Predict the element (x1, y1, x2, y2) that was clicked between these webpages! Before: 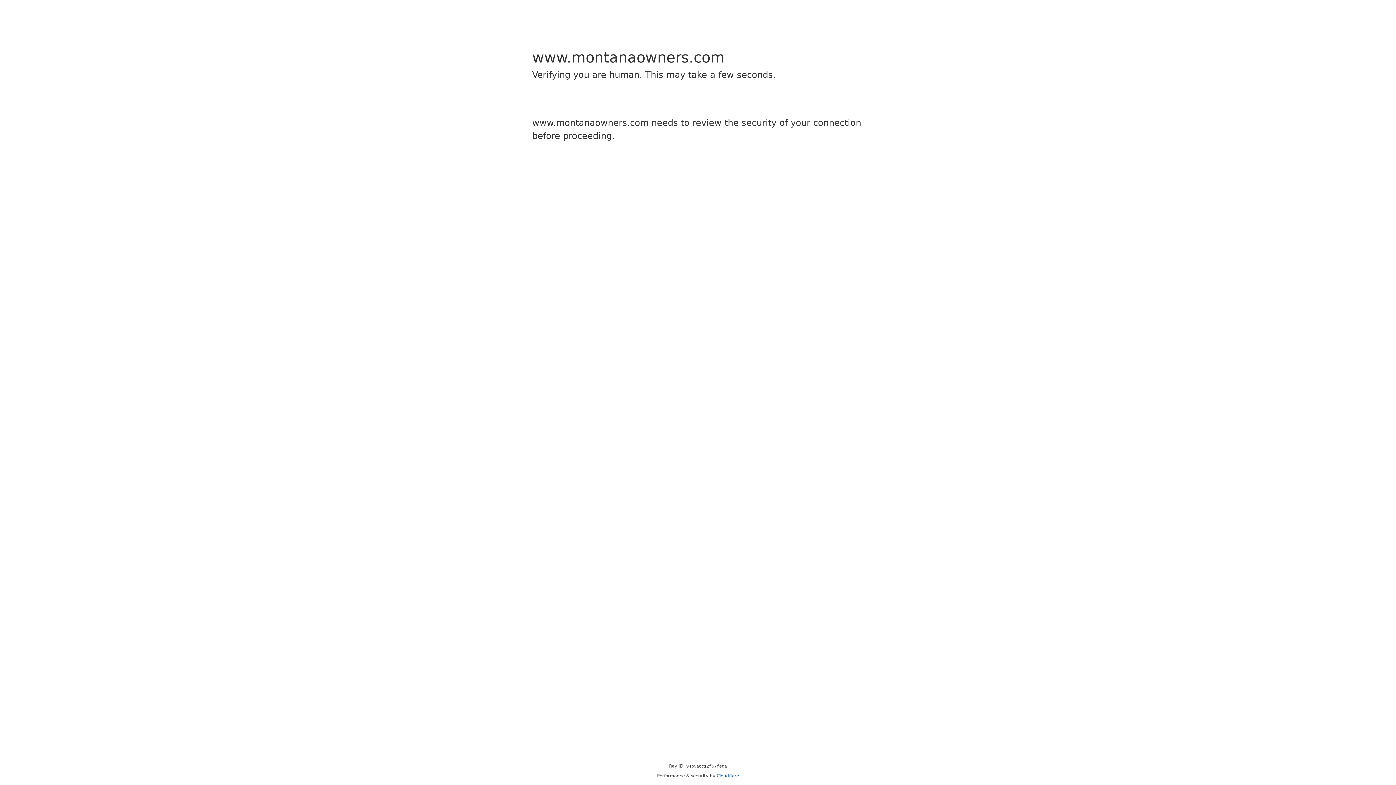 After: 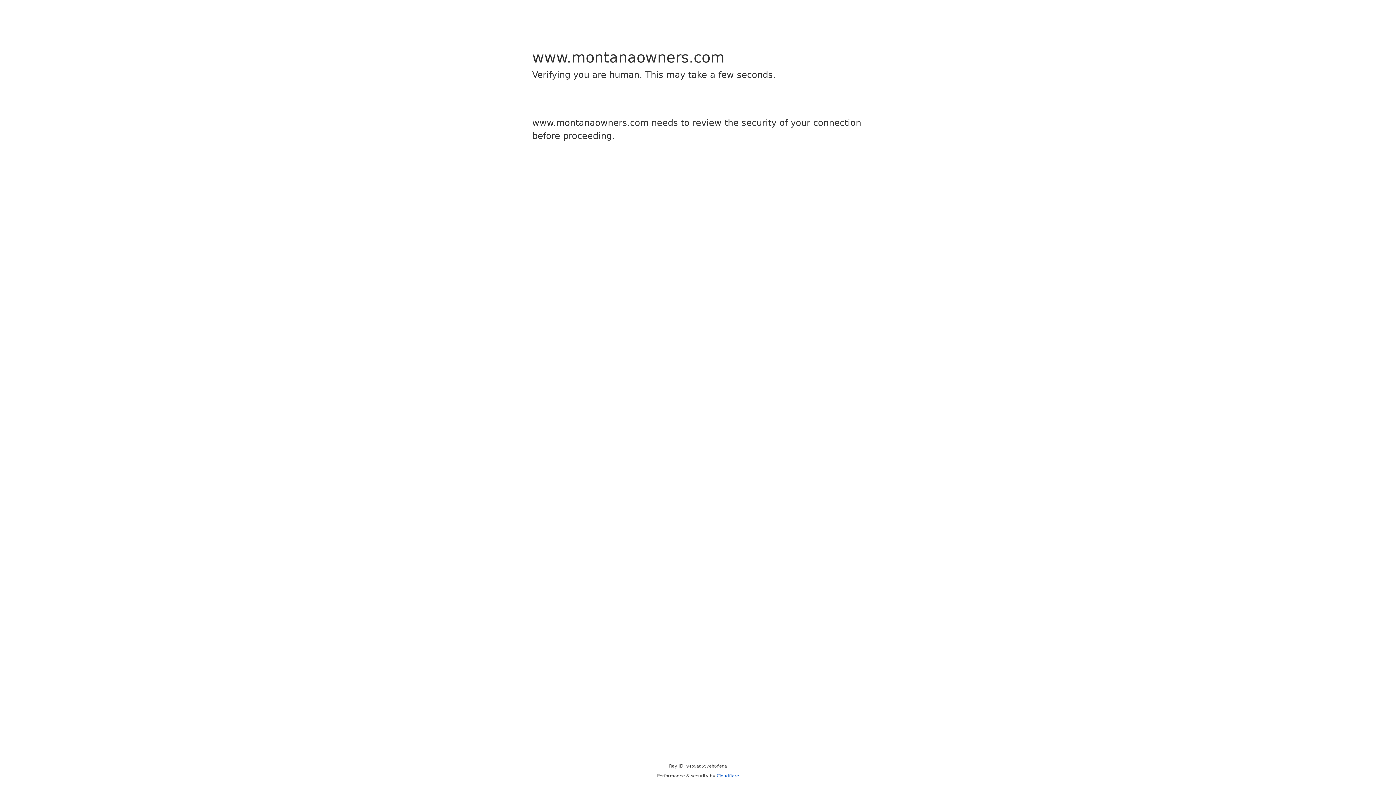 Action: label: Cloudflare bbox: (716, 773, 739, 778)